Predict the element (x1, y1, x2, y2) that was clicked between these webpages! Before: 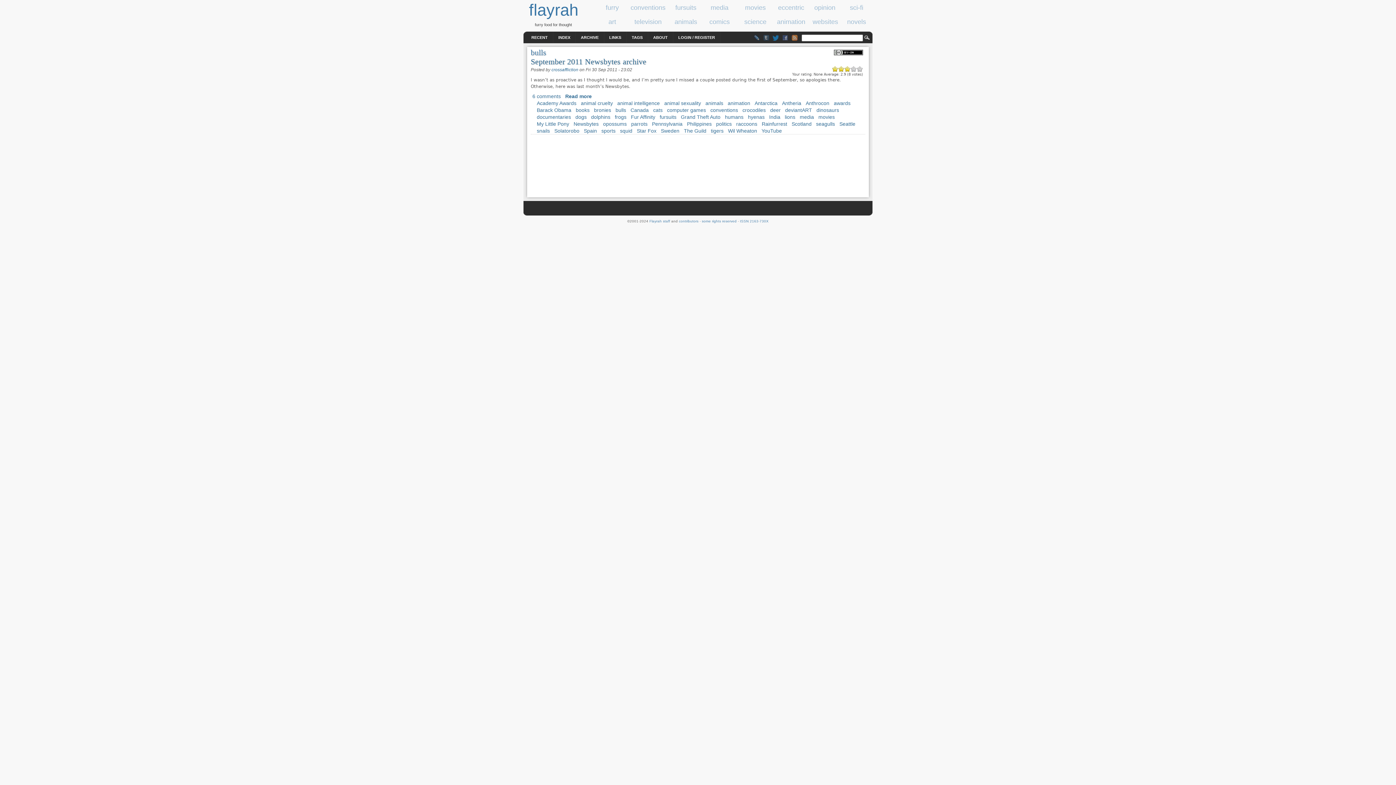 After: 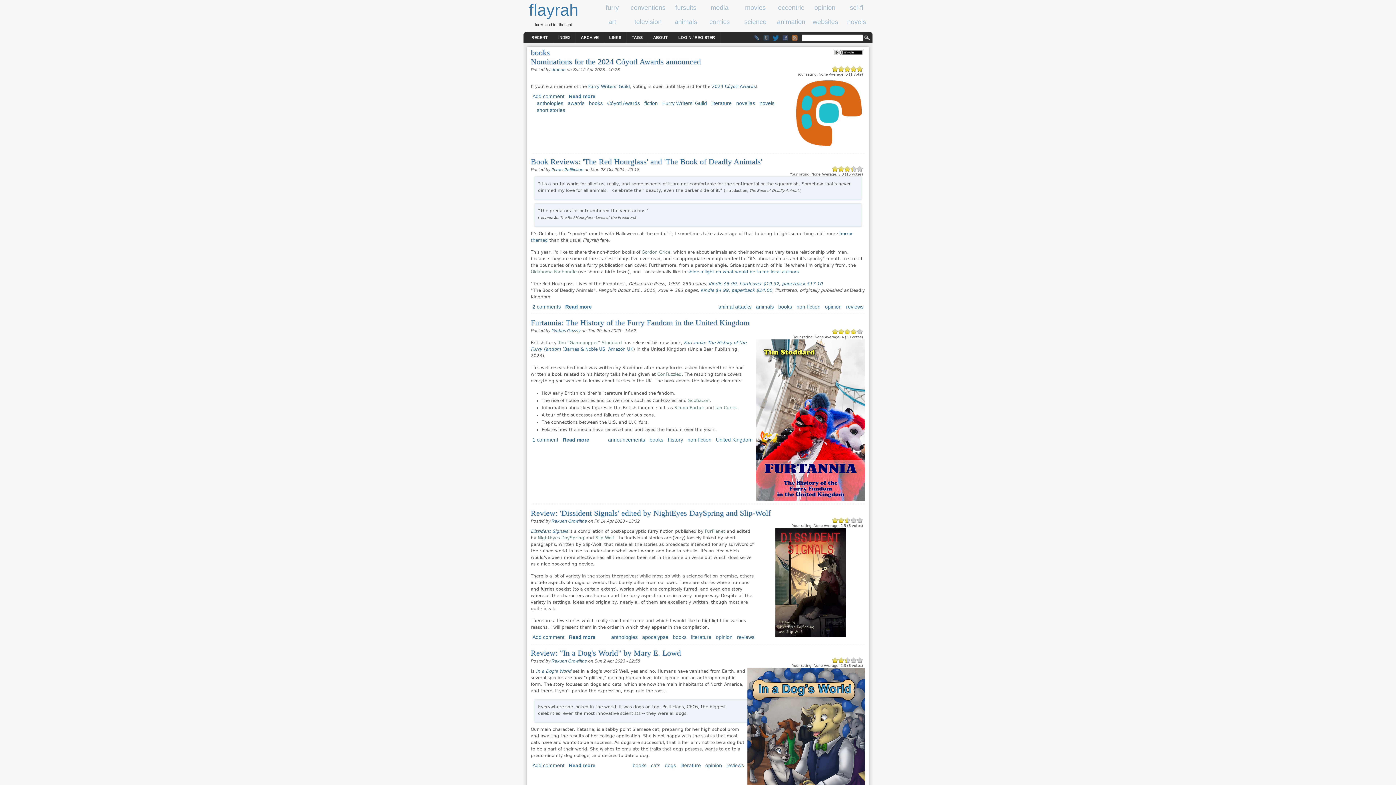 Action: label: books bbox: (575, 107, 589, 112)